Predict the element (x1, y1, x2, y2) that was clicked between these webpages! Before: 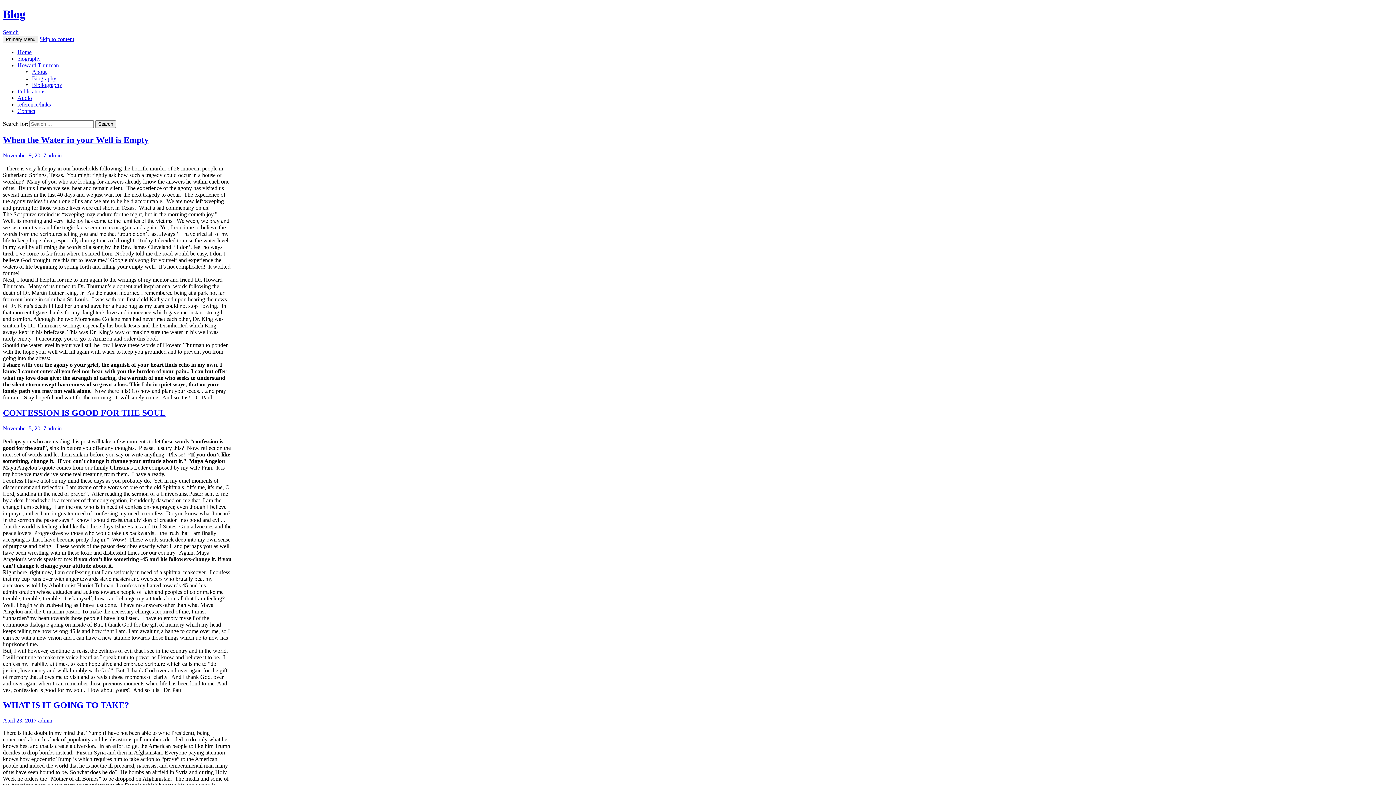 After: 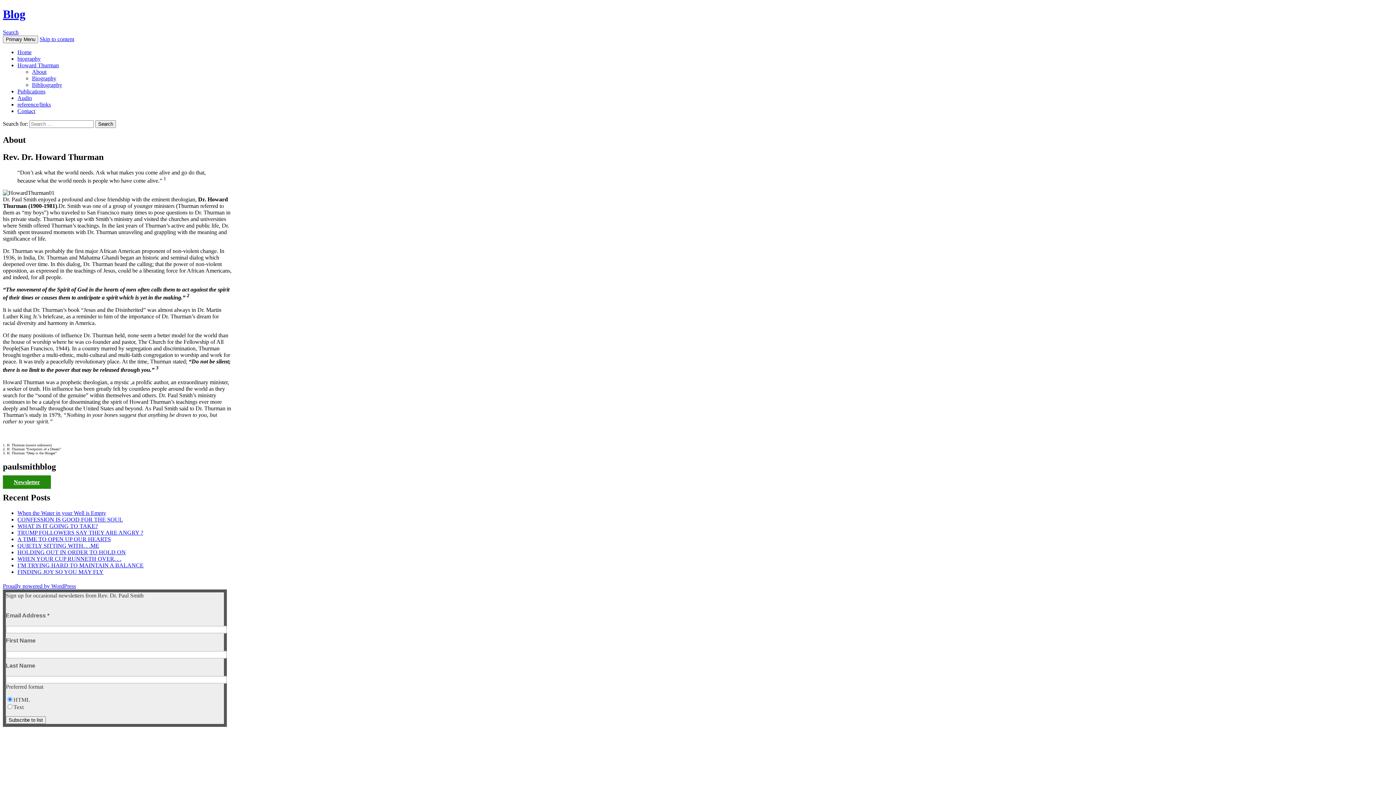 Action: label: About bbox: (32, 68, 46, 74)